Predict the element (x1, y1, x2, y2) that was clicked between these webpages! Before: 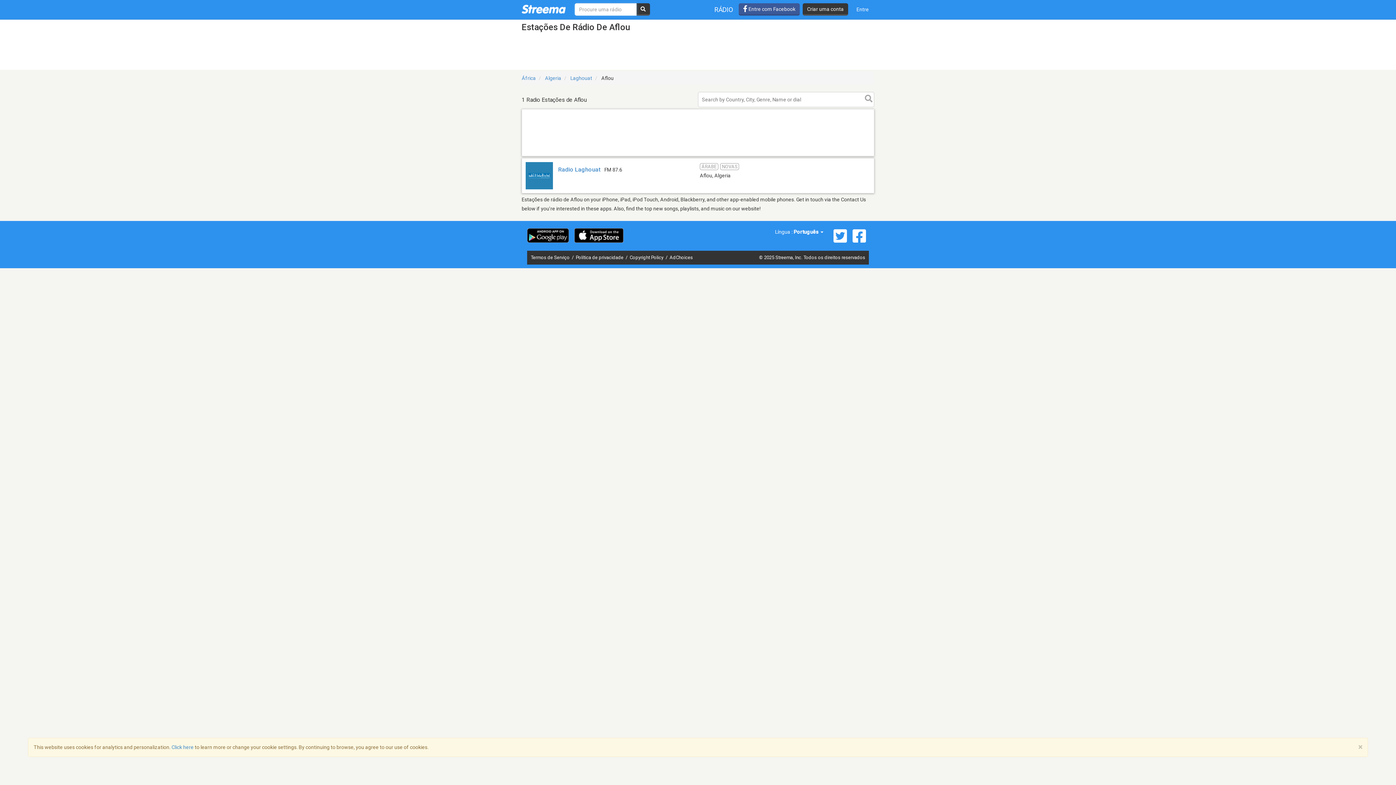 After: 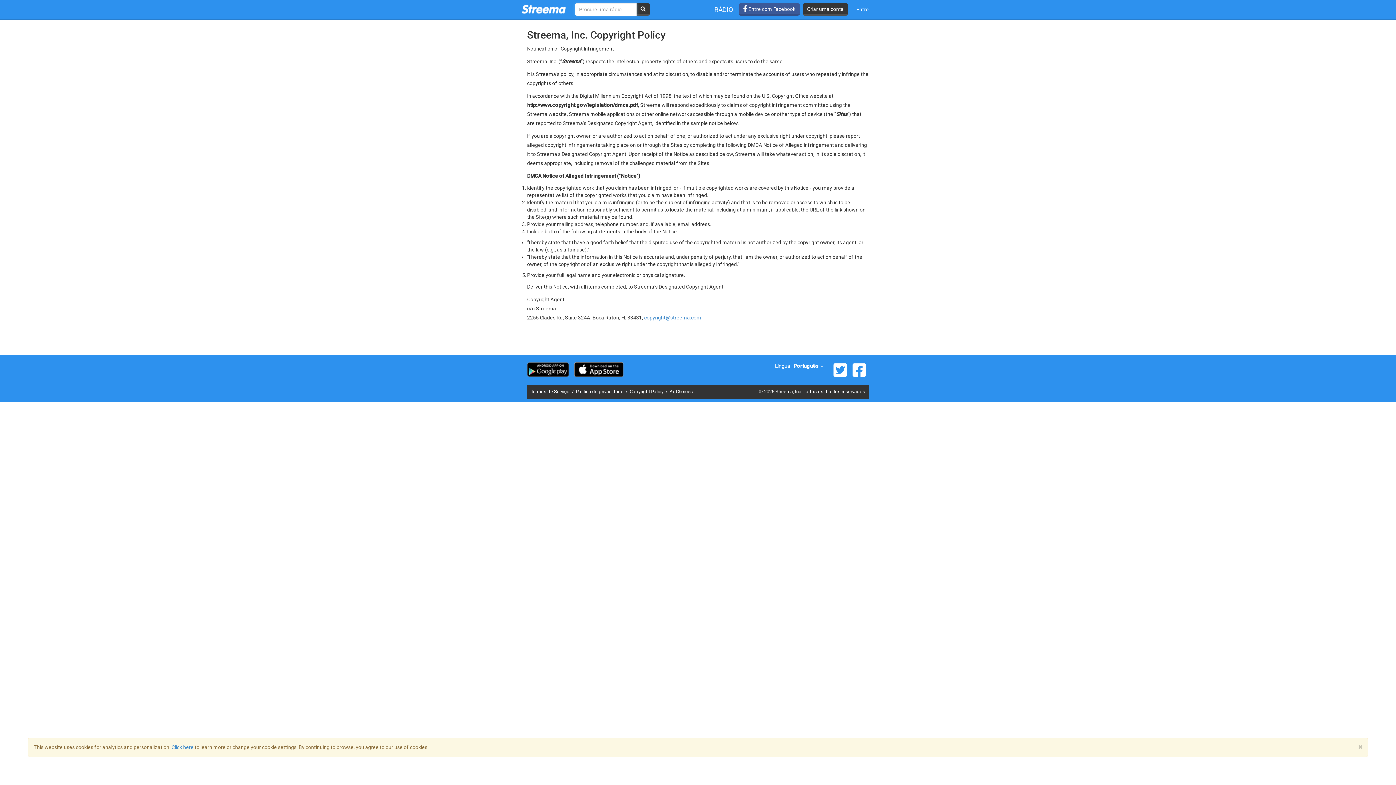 Action: label: Copyright Policy  bbox: (629, 254, 664, 260)